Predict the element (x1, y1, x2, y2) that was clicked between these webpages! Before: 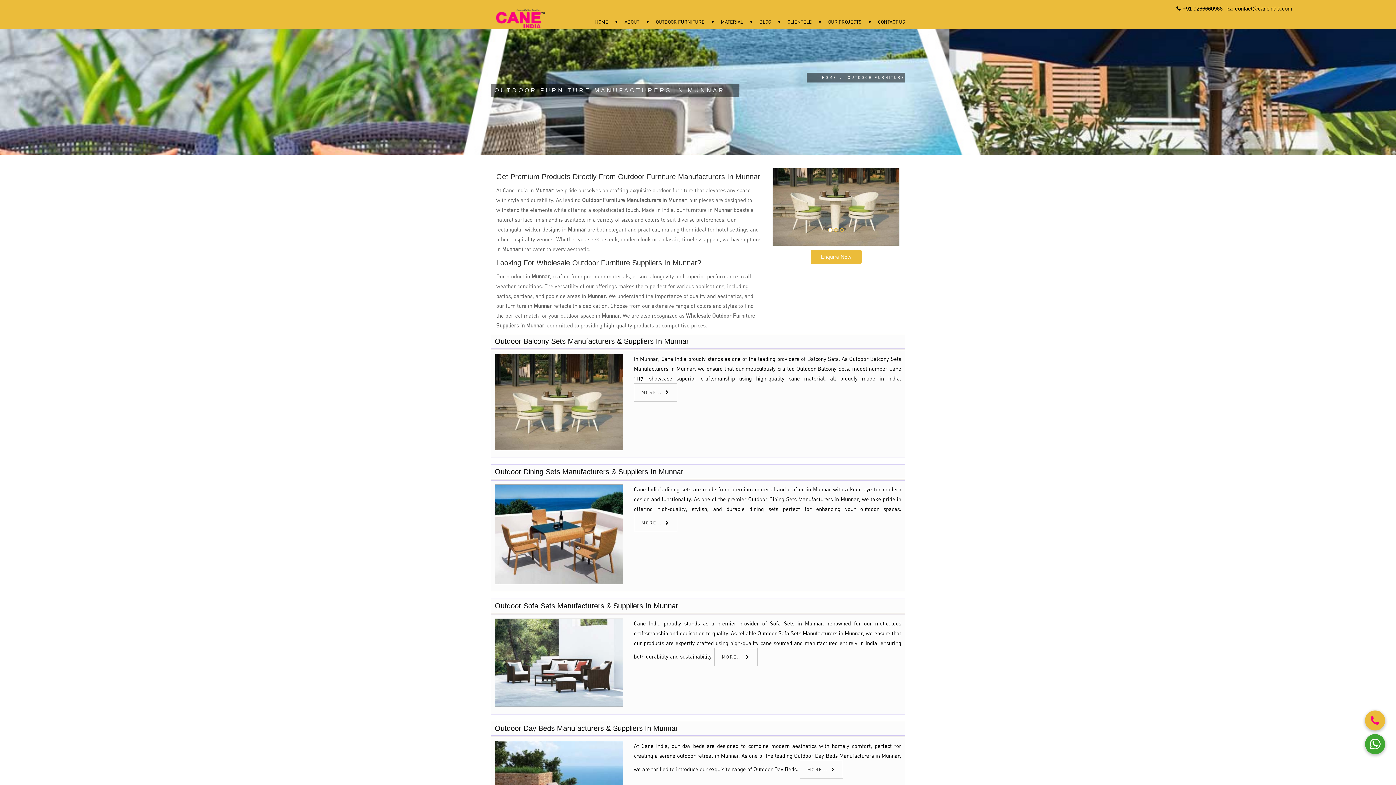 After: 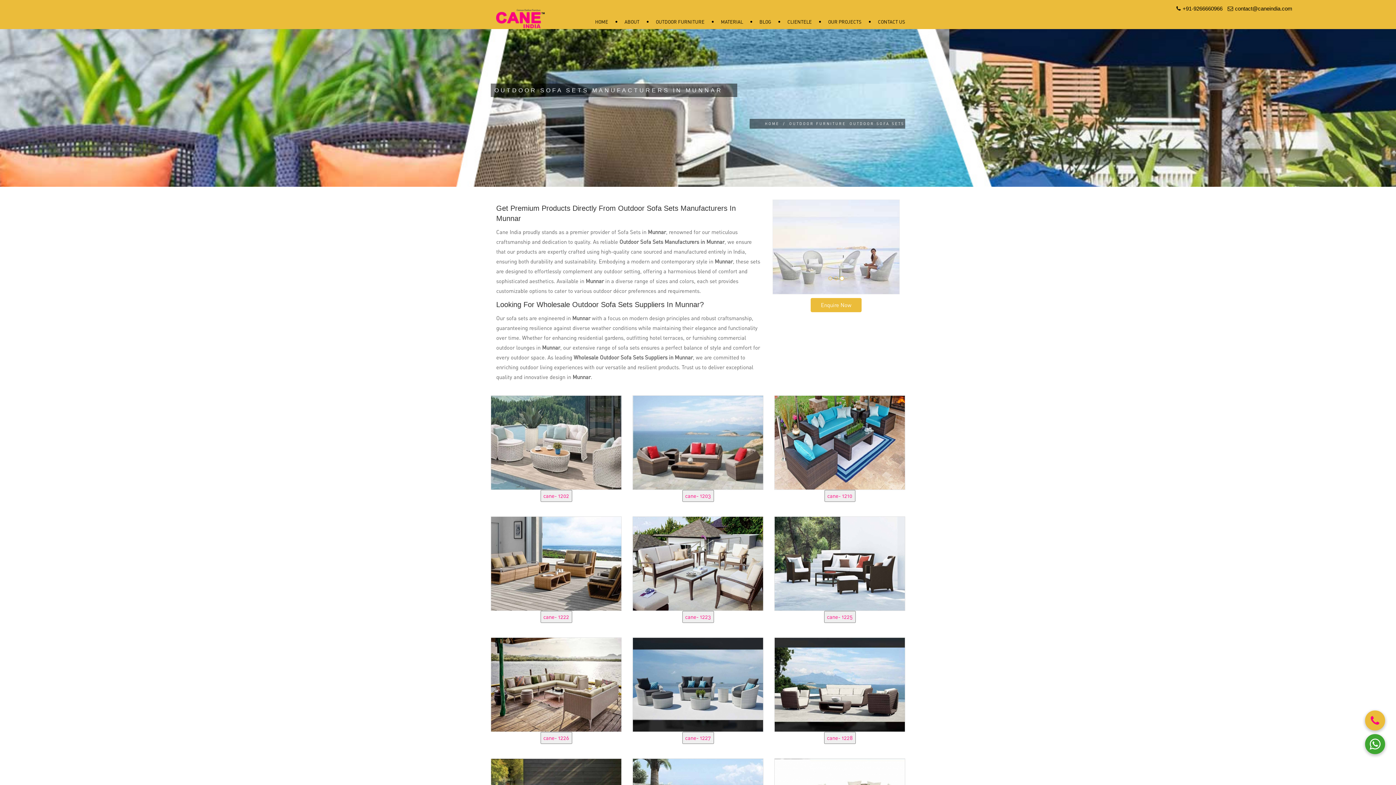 Action: bbox: (494, 659, 623, 665)